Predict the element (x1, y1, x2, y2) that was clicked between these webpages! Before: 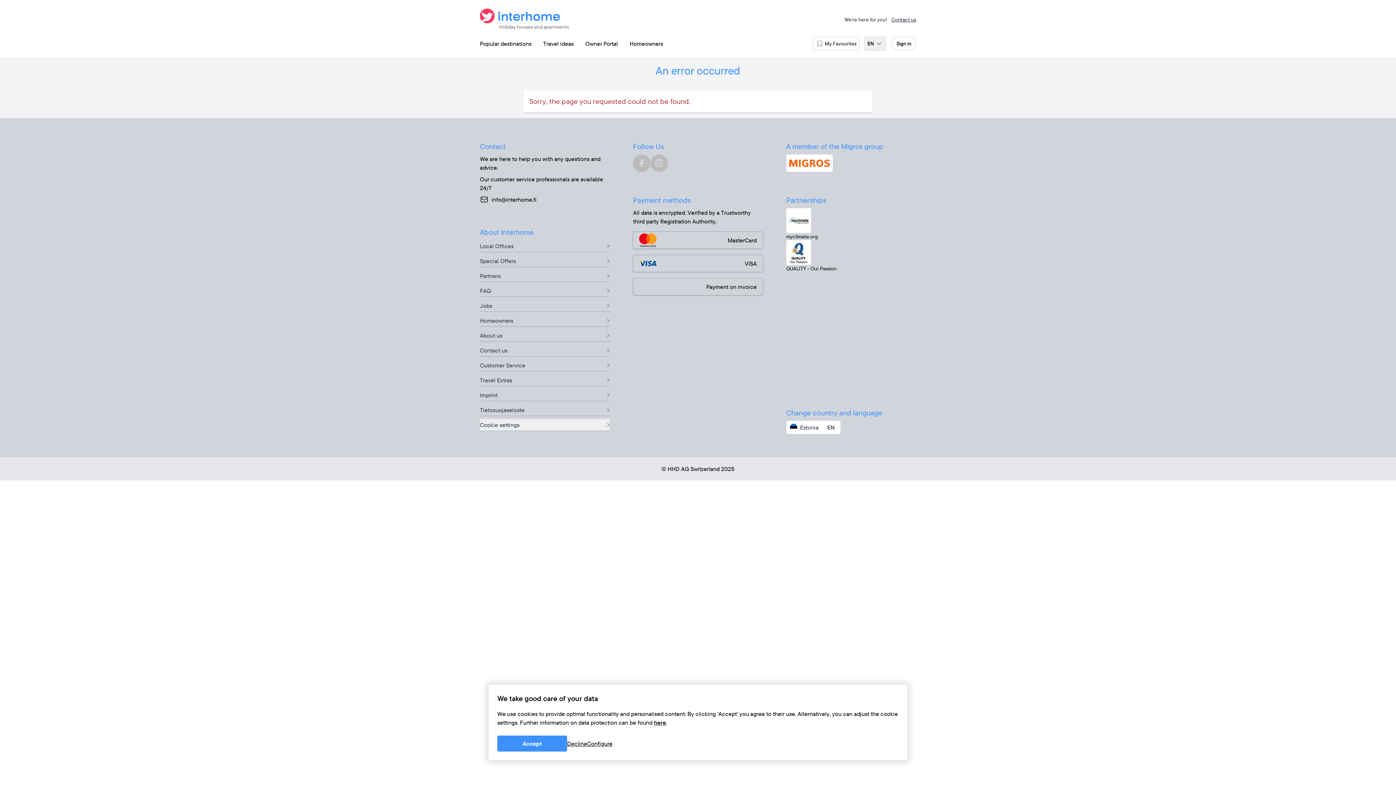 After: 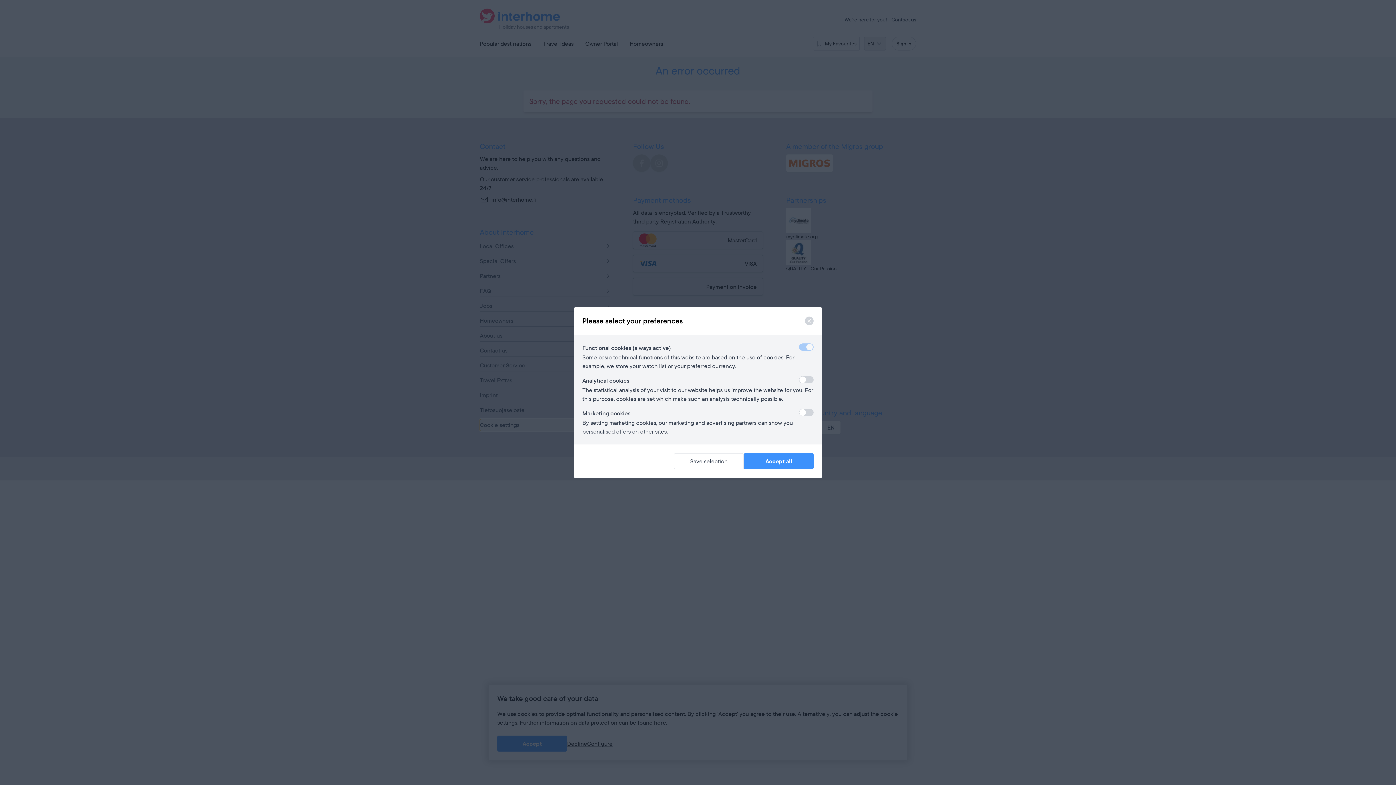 Action: bbox: (480, 419, 609, 431) label: Cookie settings